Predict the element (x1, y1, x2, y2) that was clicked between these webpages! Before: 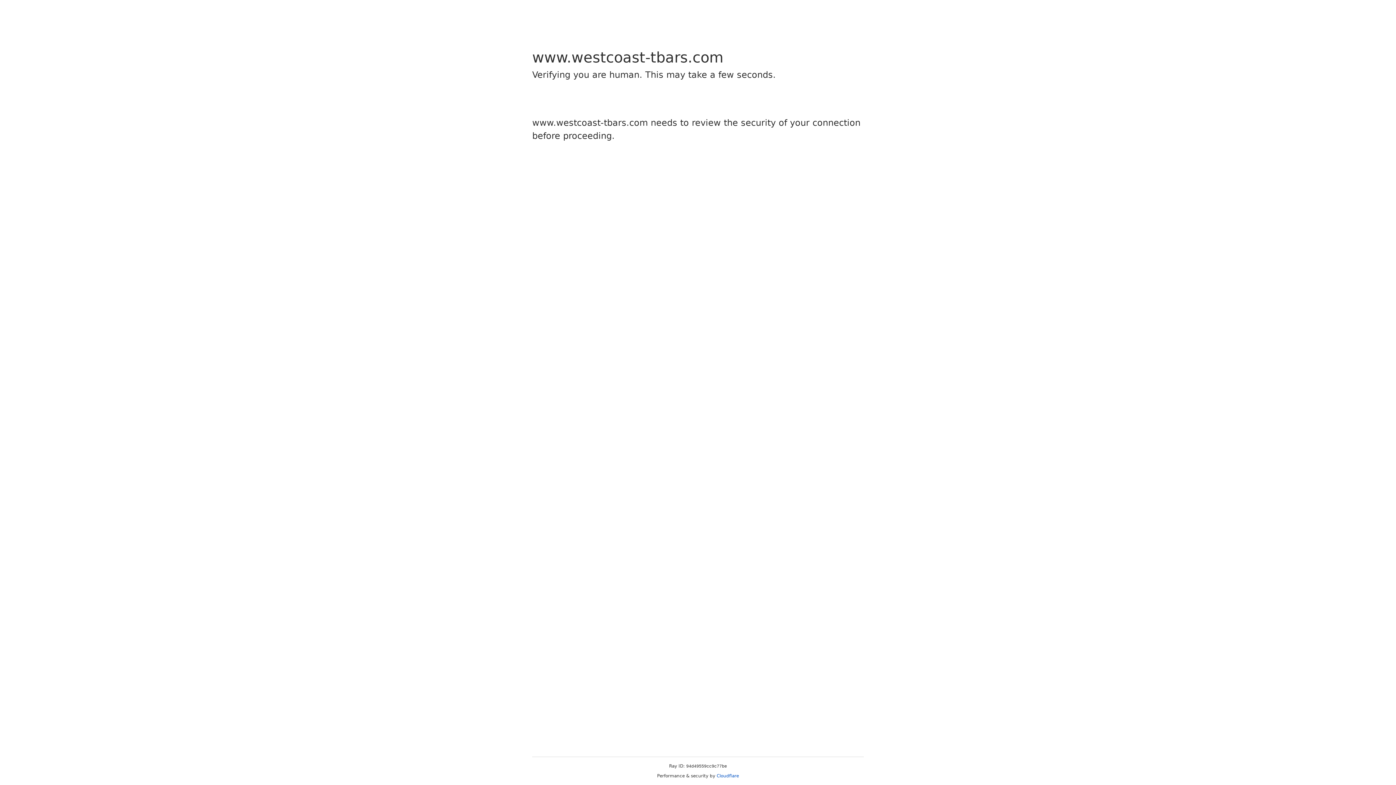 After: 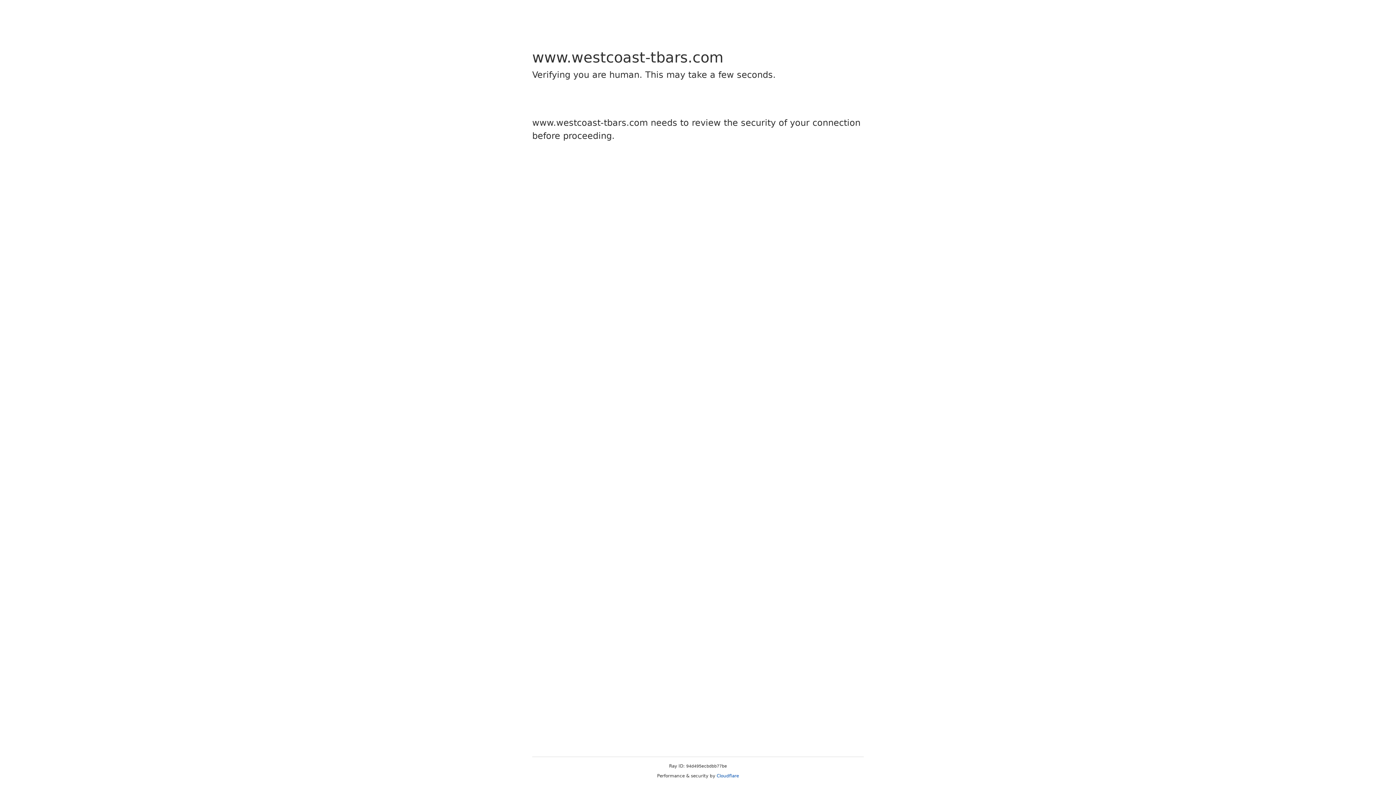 Action: bbox: (716, 773, 739, 778) label: Cloudflare